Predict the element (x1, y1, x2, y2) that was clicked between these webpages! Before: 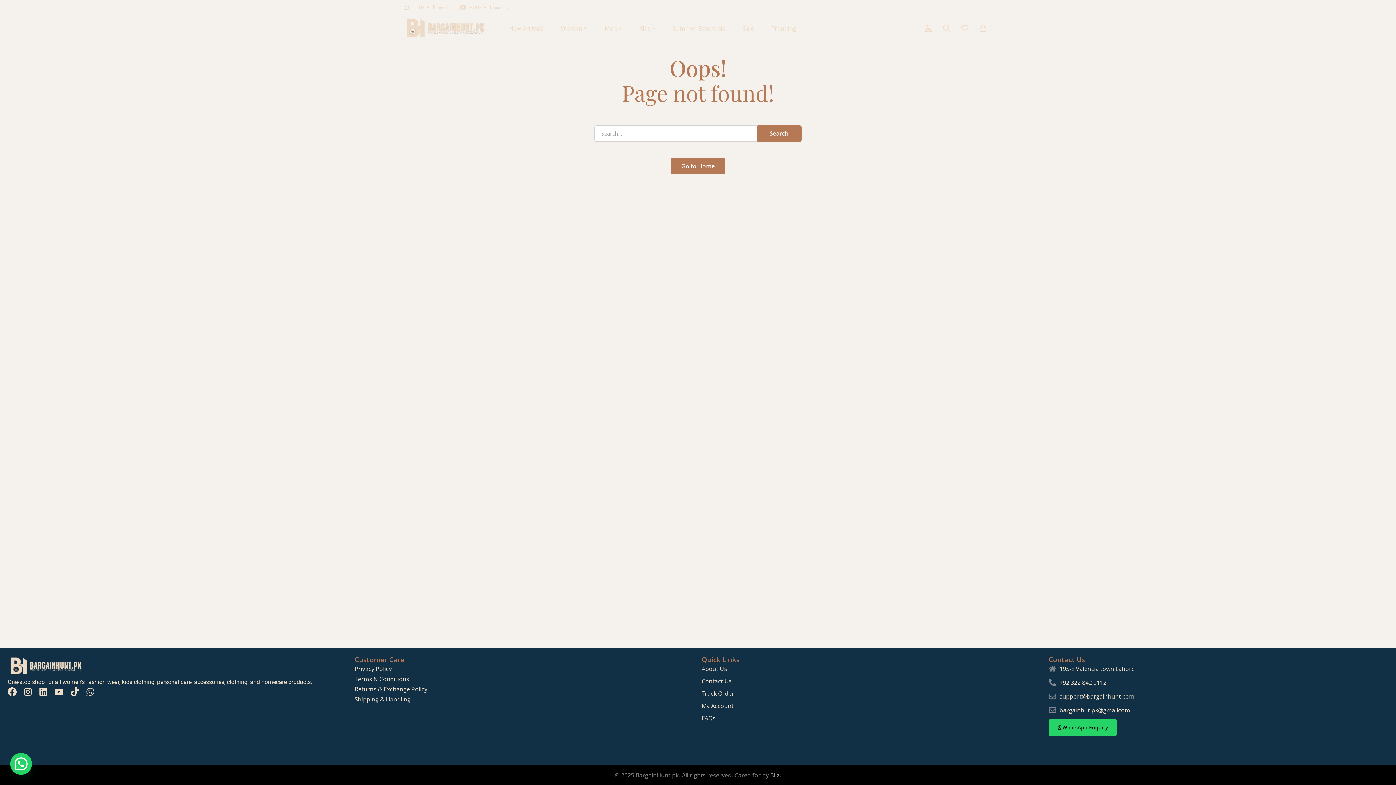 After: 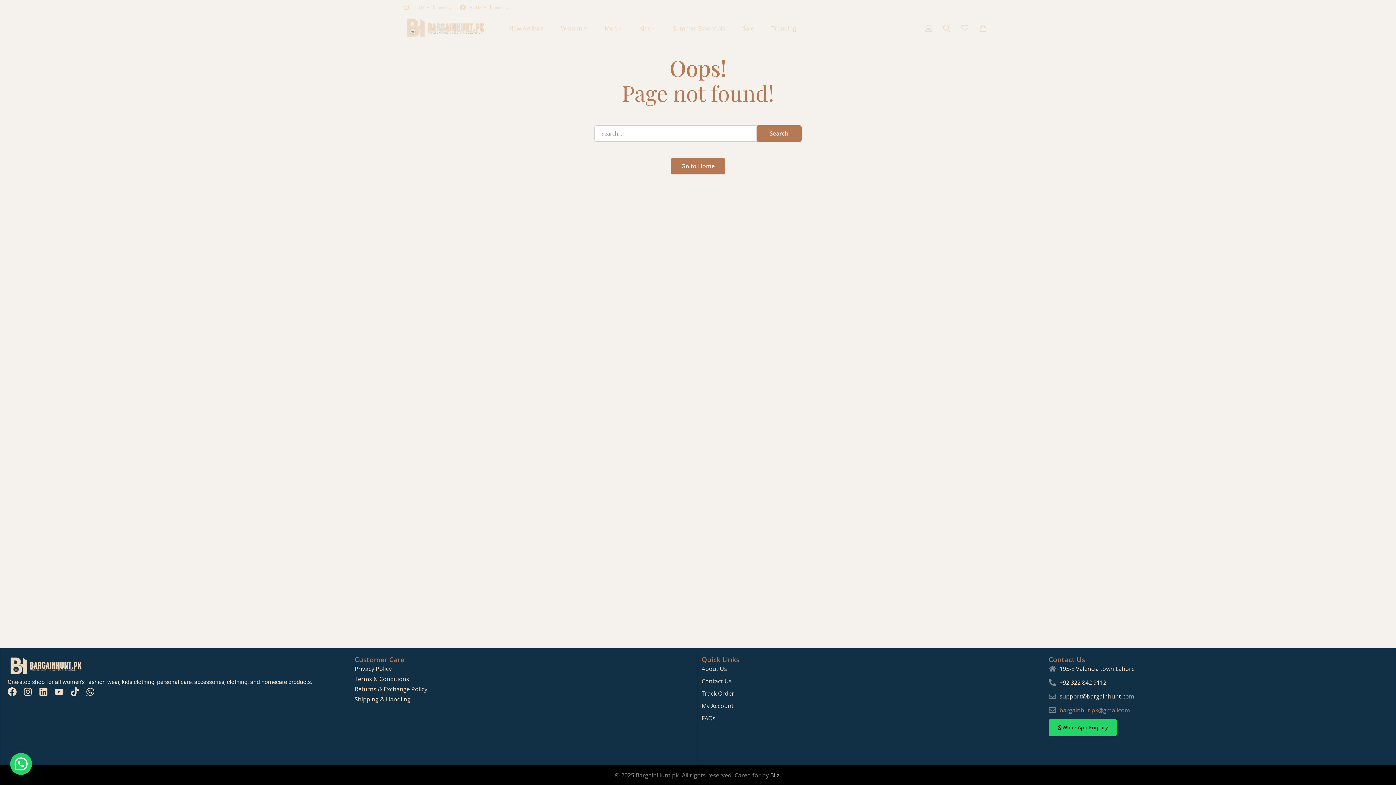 Action: label: bargainhut.pk@gmailcom bbox: (1048, 705, 1130, 715)